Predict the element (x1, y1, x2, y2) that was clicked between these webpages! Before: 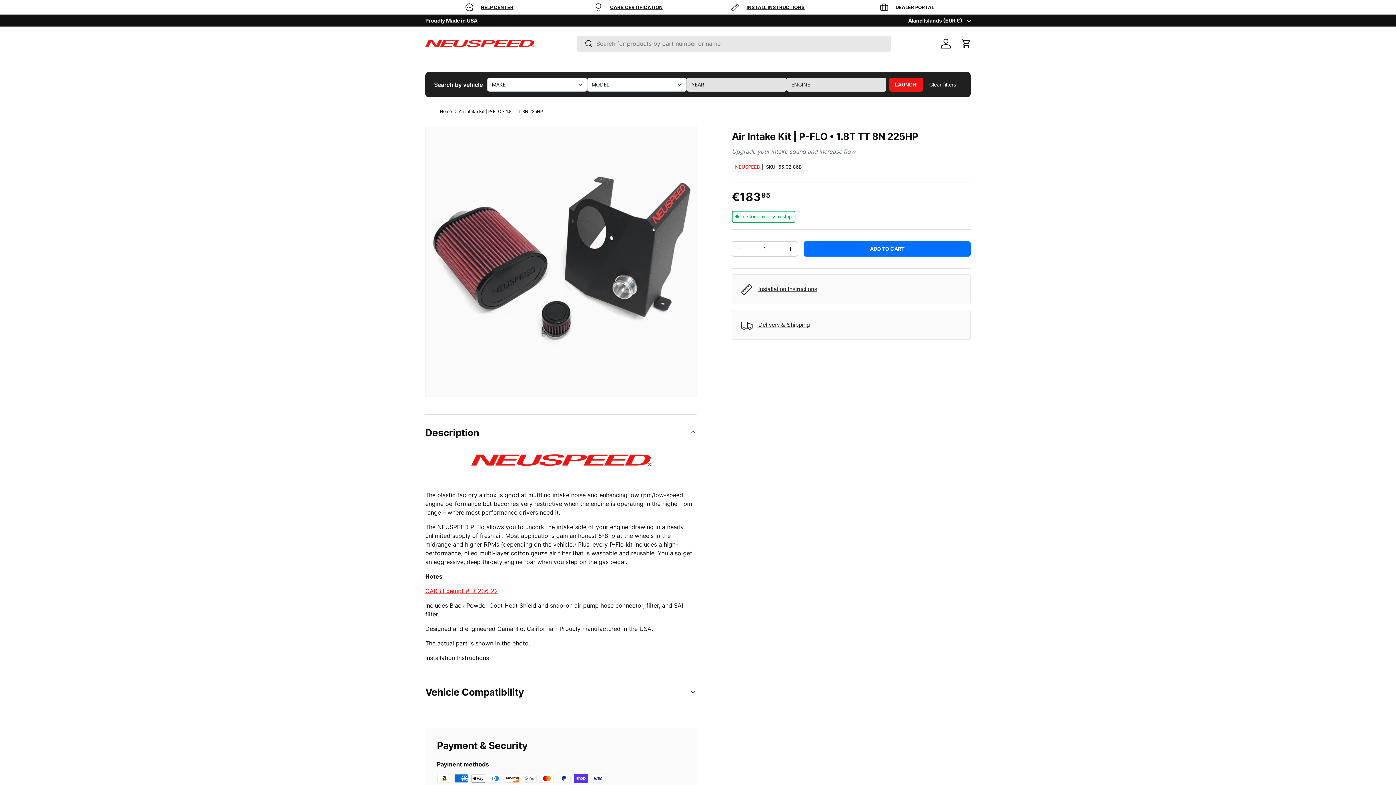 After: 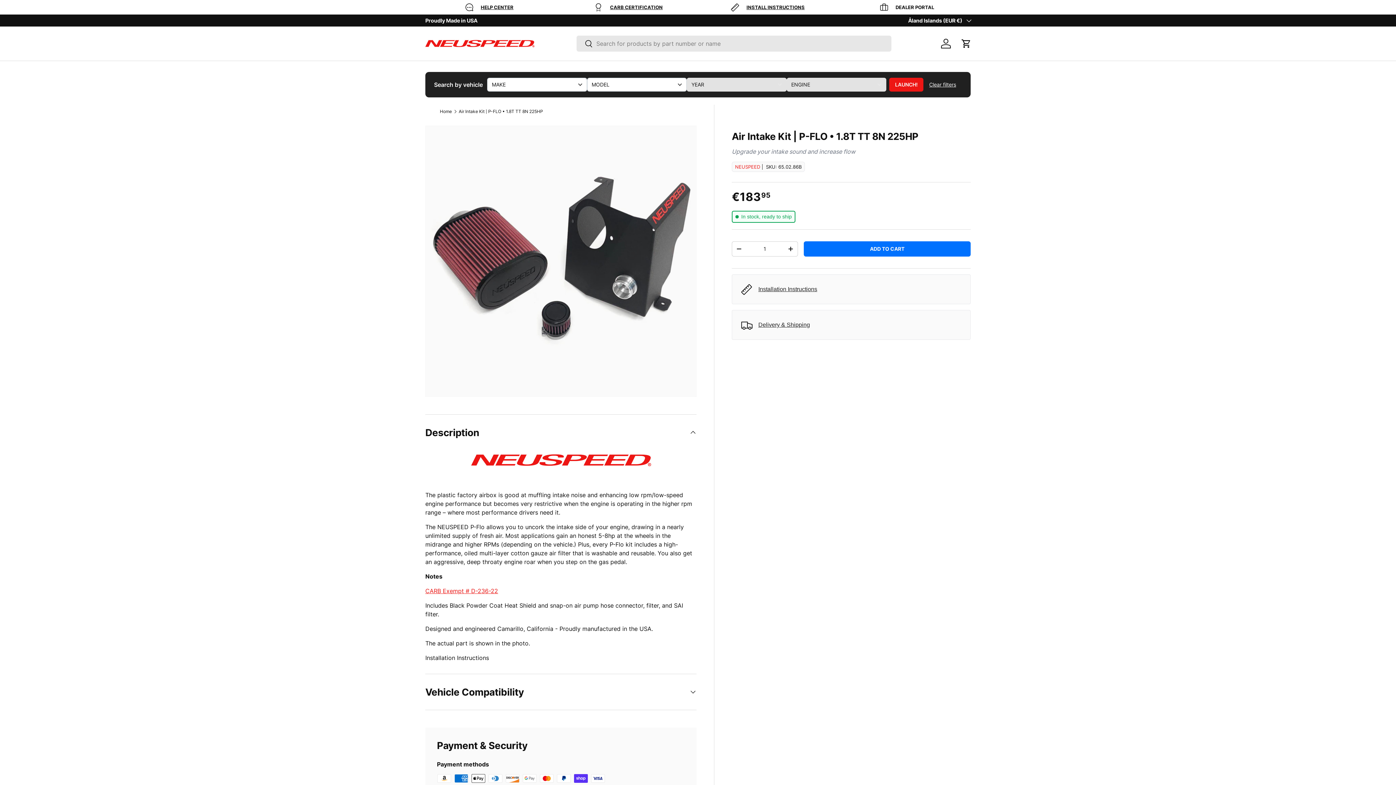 Action: label: INSTALL INSTRUCTIONS bbox: (704, 2, 831, 11)